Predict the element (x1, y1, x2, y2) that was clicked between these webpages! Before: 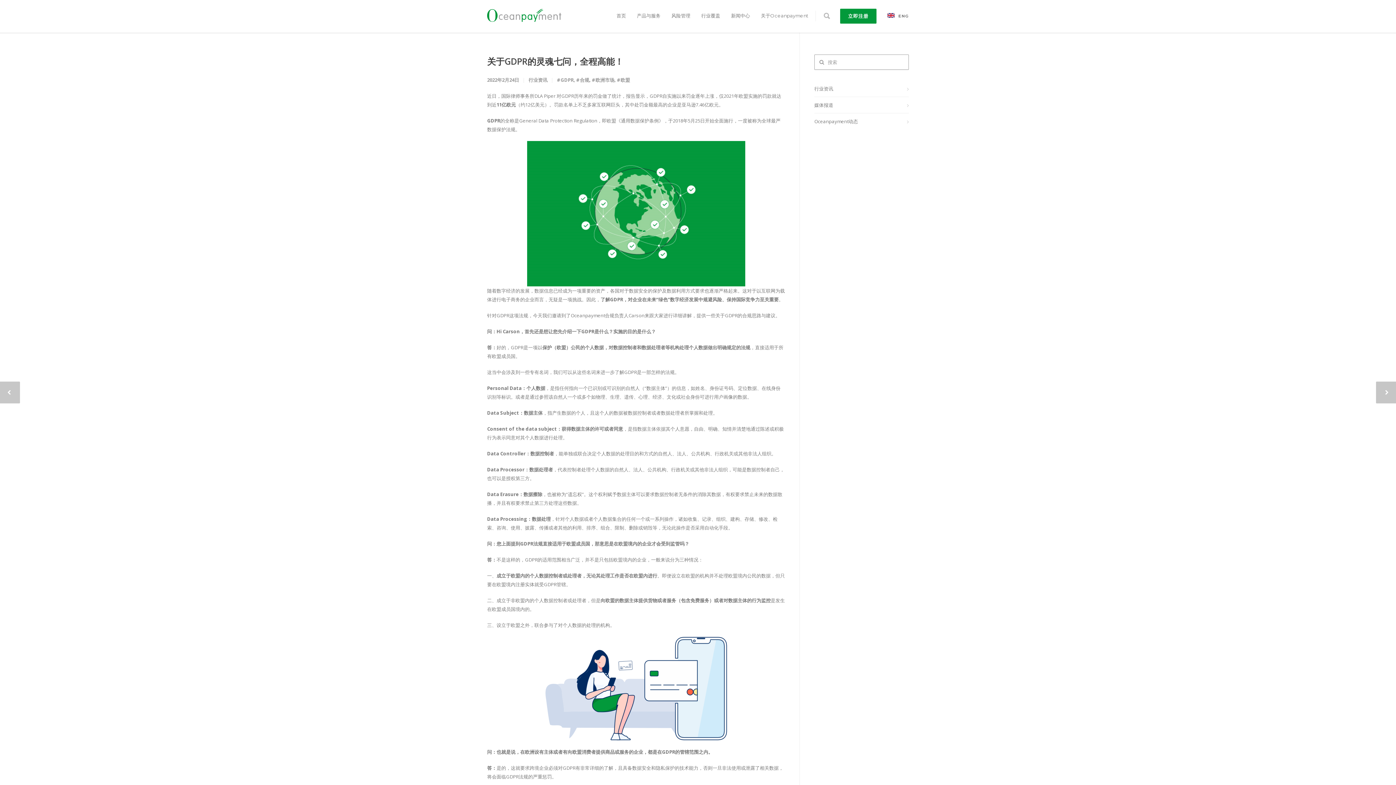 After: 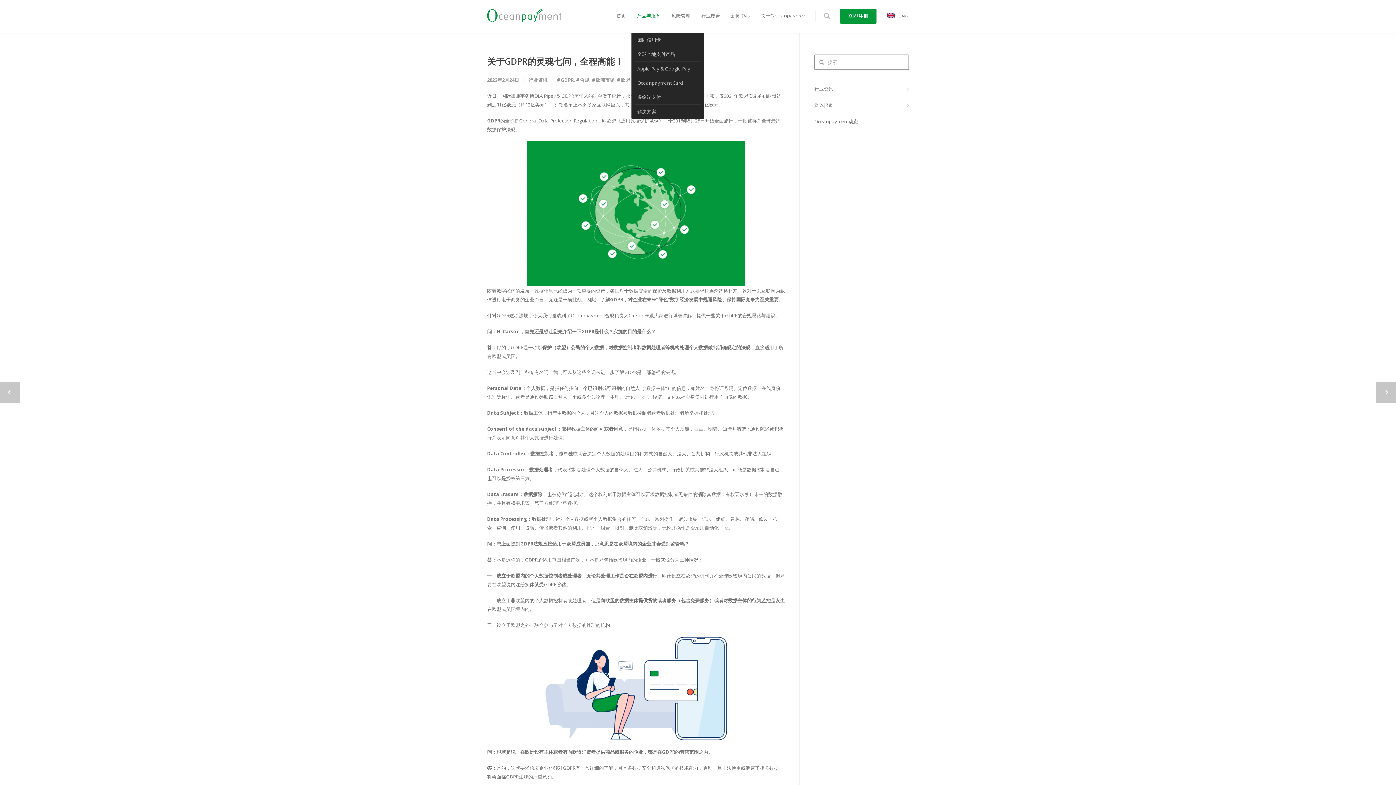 Action: label: 产品与服务 bbox: (631, 12, 666, 19)